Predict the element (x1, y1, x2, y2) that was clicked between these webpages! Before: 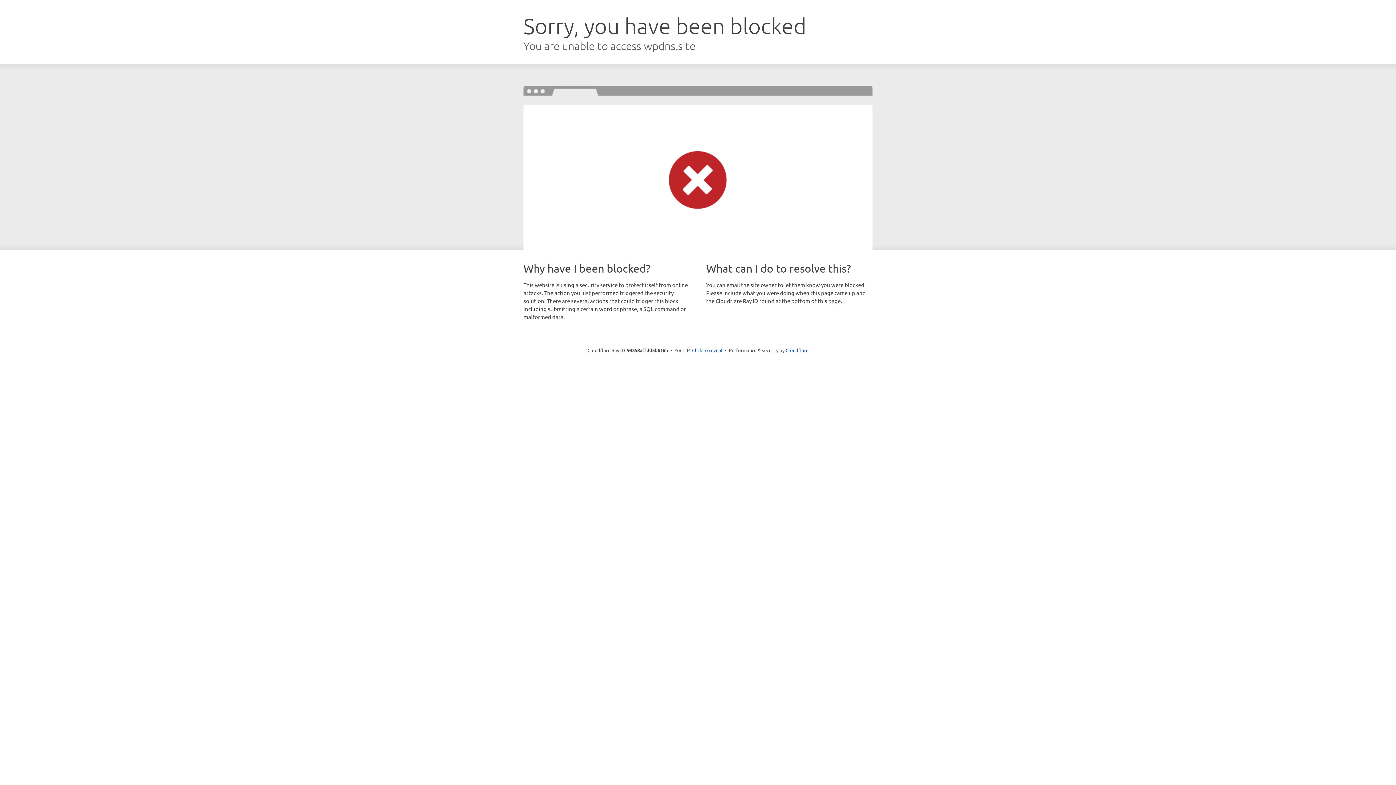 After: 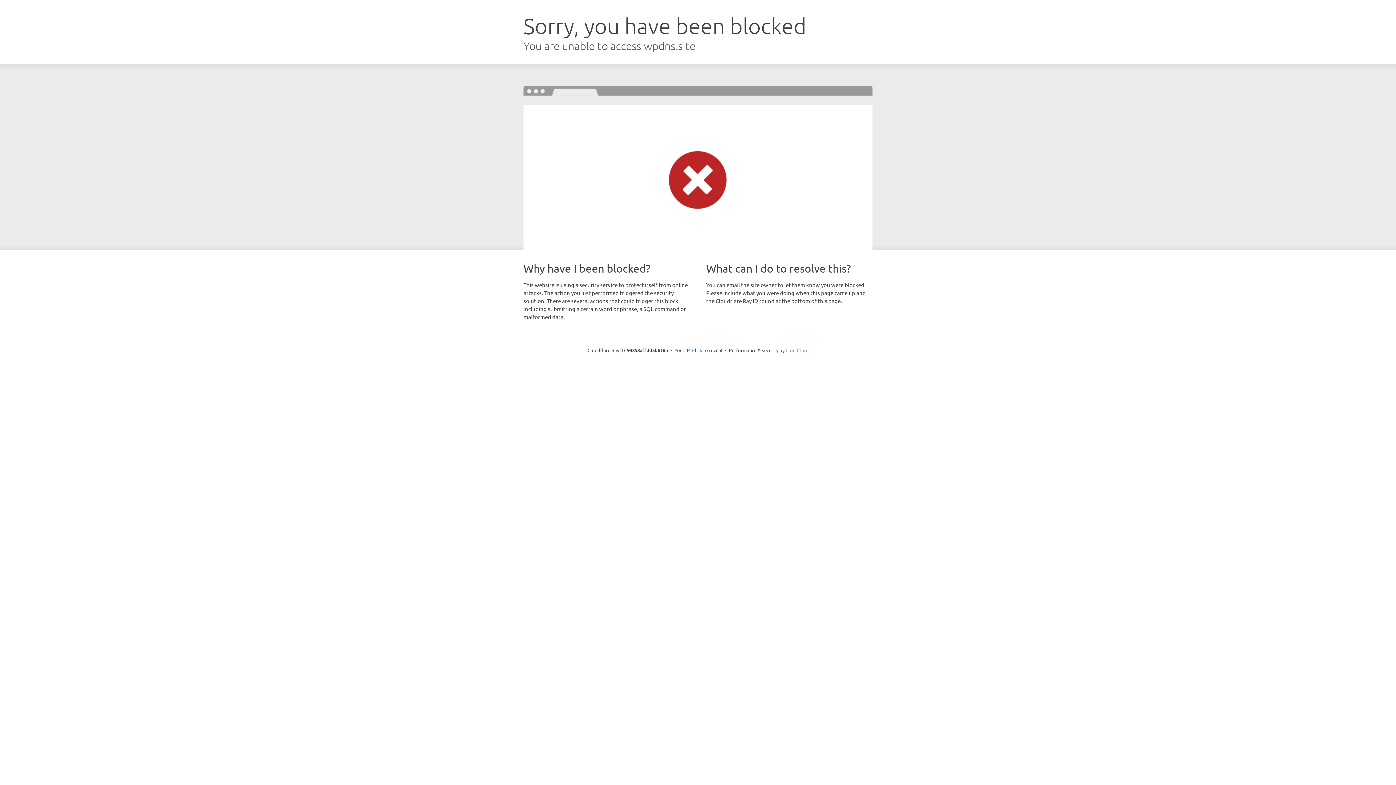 Action: label: Cloudflare bbox: (785, 347, 808, 353)